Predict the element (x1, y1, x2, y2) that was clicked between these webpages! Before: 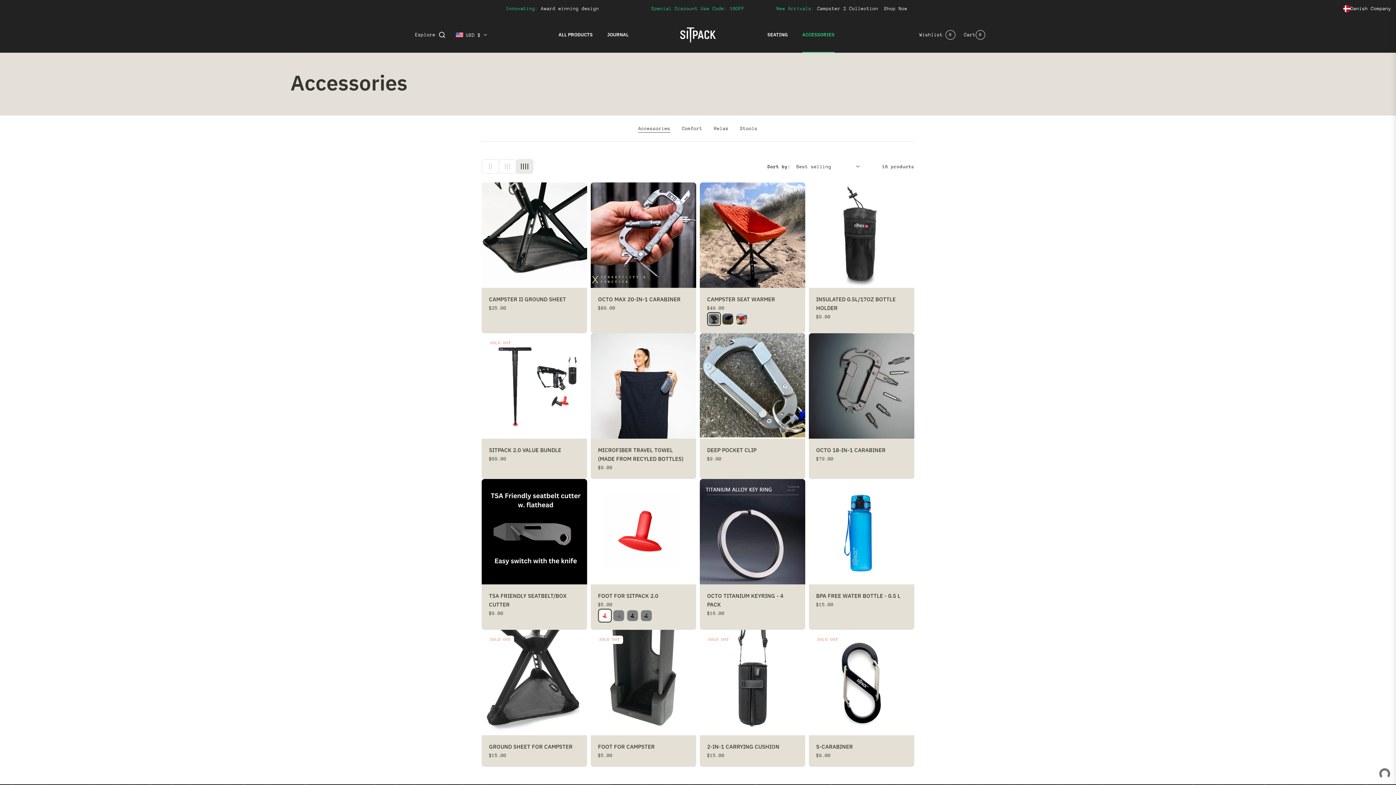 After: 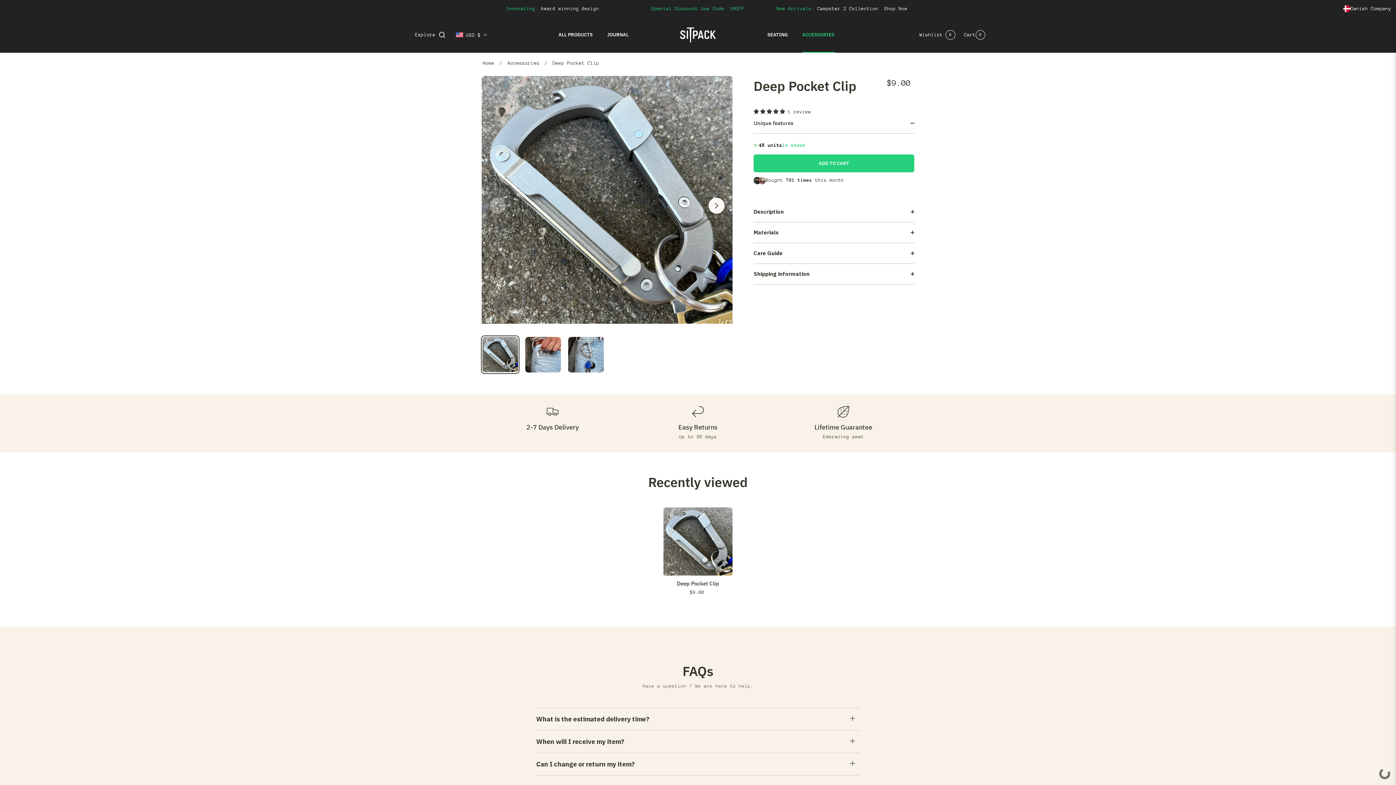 Action: bbox: (700, 333, 805, 438)